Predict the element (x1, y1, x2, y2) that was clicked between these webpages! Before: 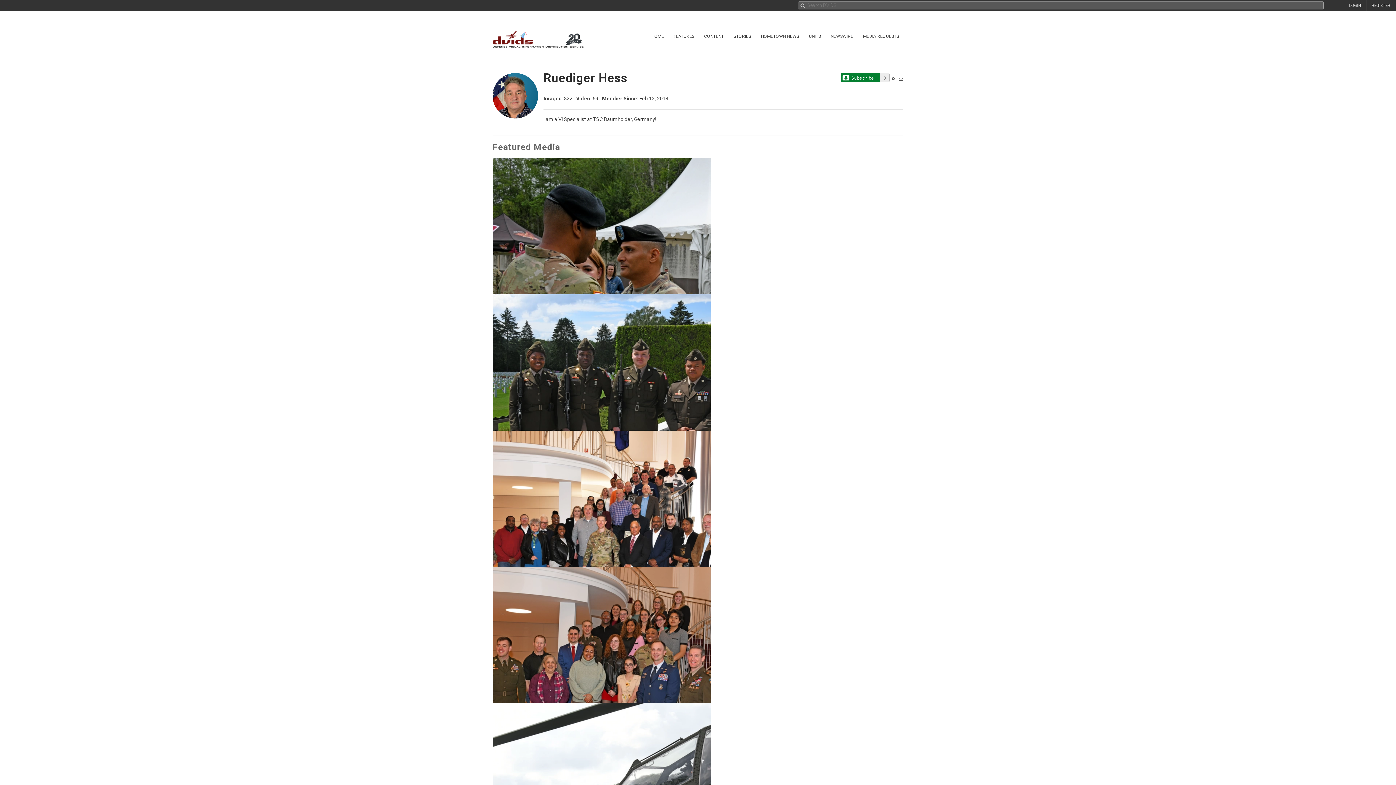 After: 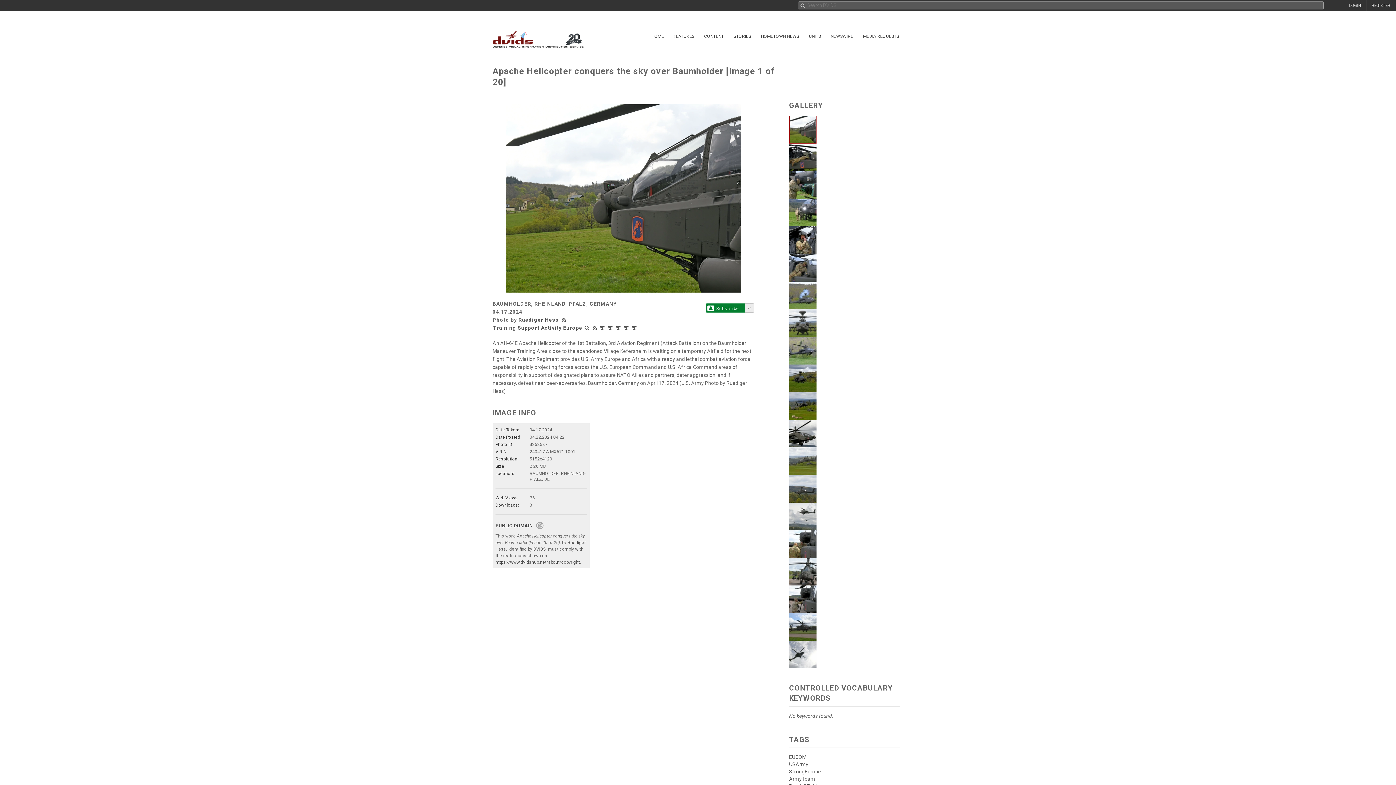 Action: bbox: (492, 768, 710, 774)